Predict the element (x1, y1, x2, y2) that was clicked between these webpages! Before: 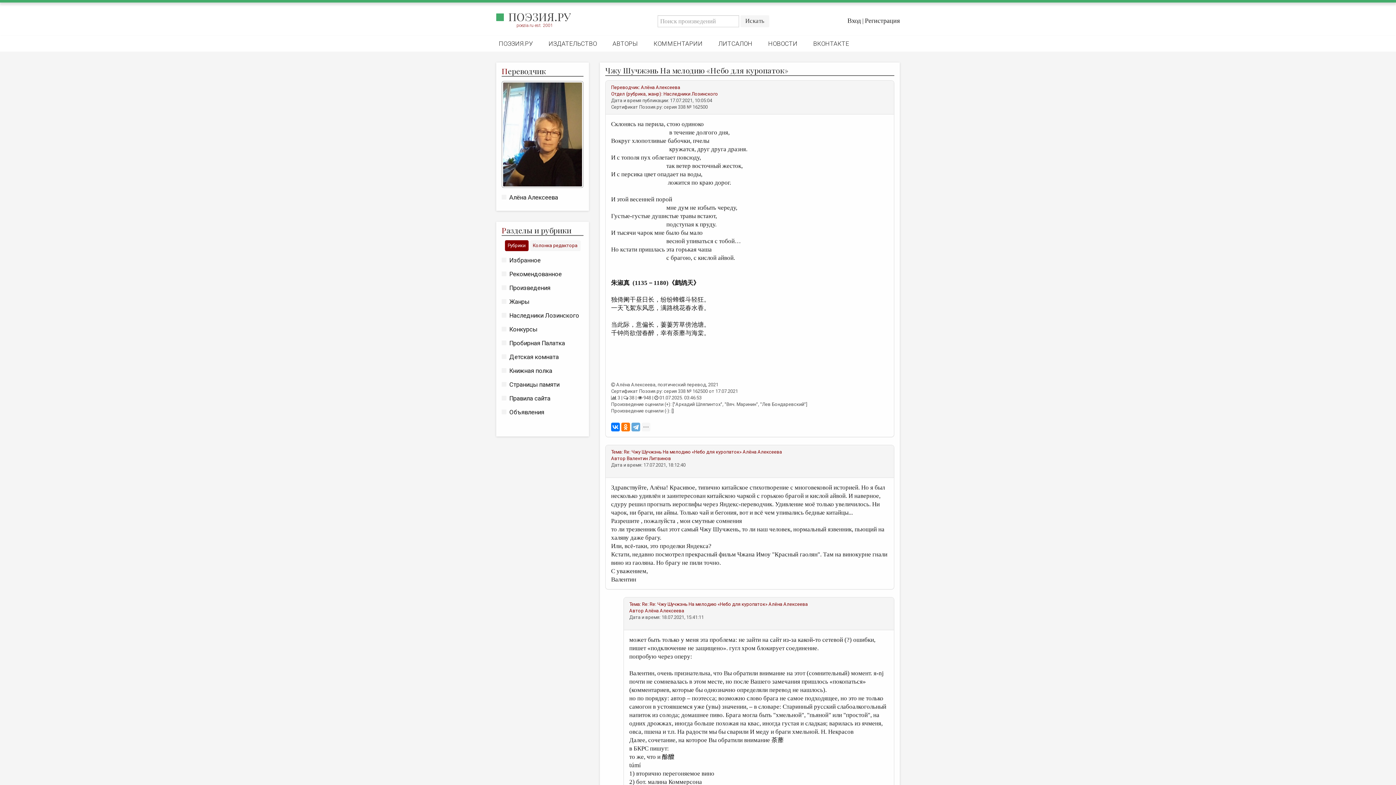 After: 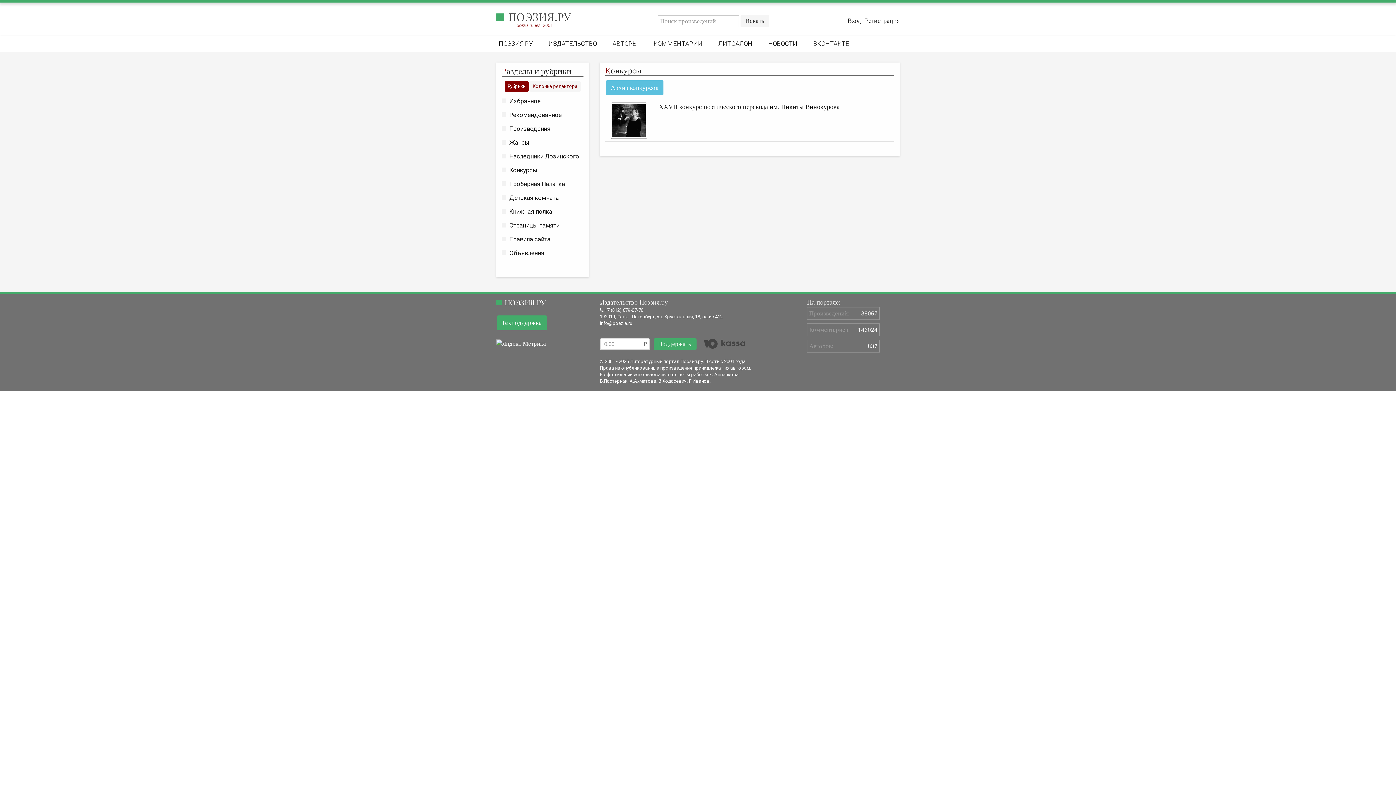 Action: label: Конкурсы bbox: (501, 325, 537, 332)